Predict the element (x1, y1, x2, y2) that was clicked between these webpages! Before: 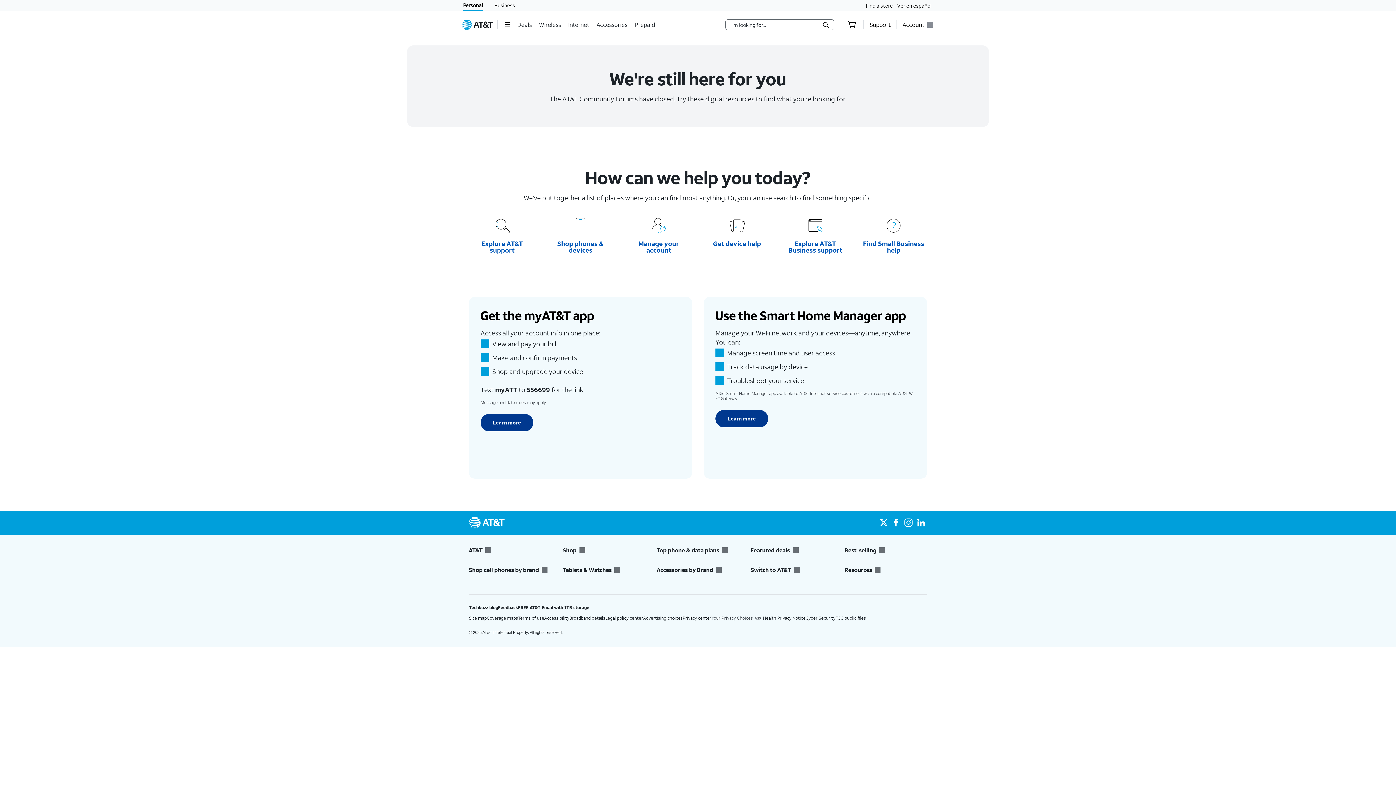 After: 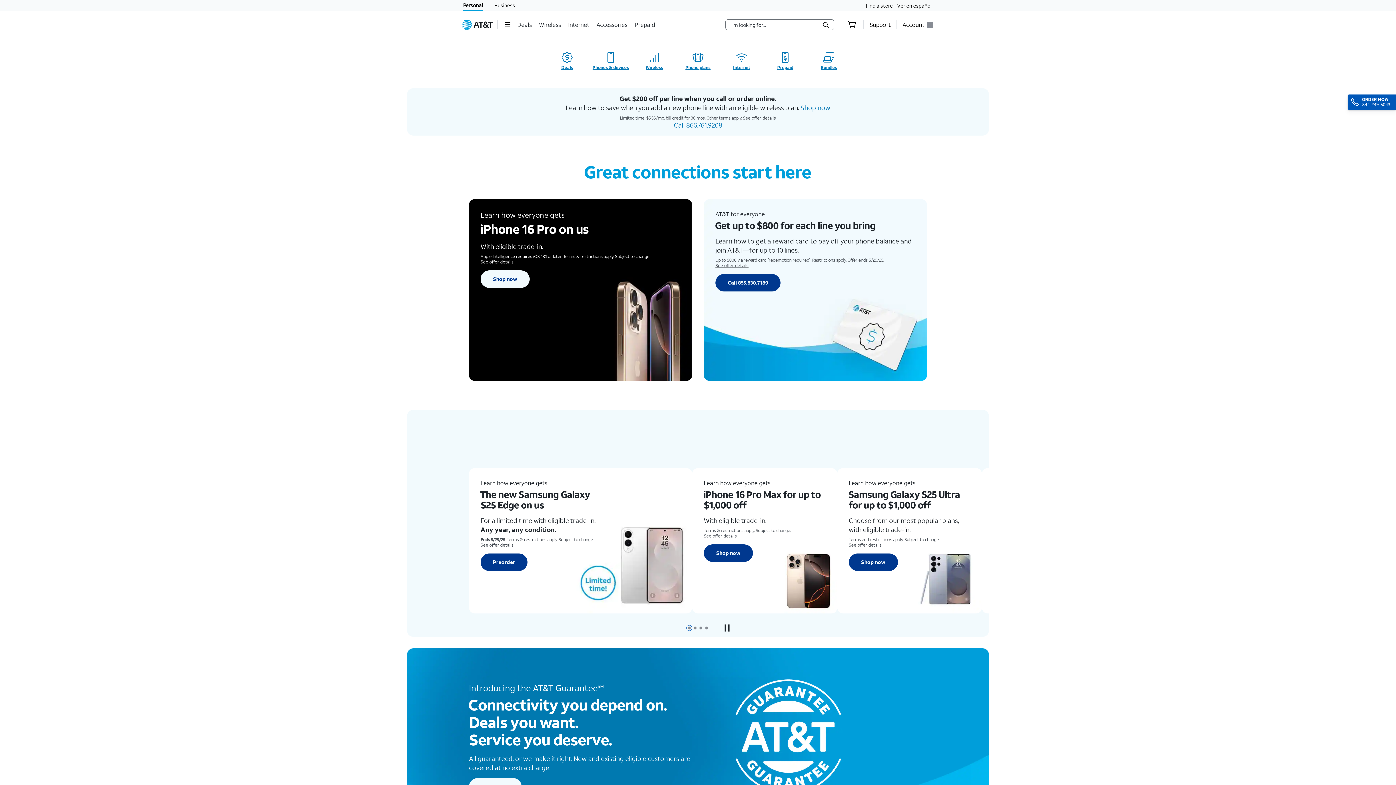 Action: bbox: (463, 0, 482, 10) label: Personal